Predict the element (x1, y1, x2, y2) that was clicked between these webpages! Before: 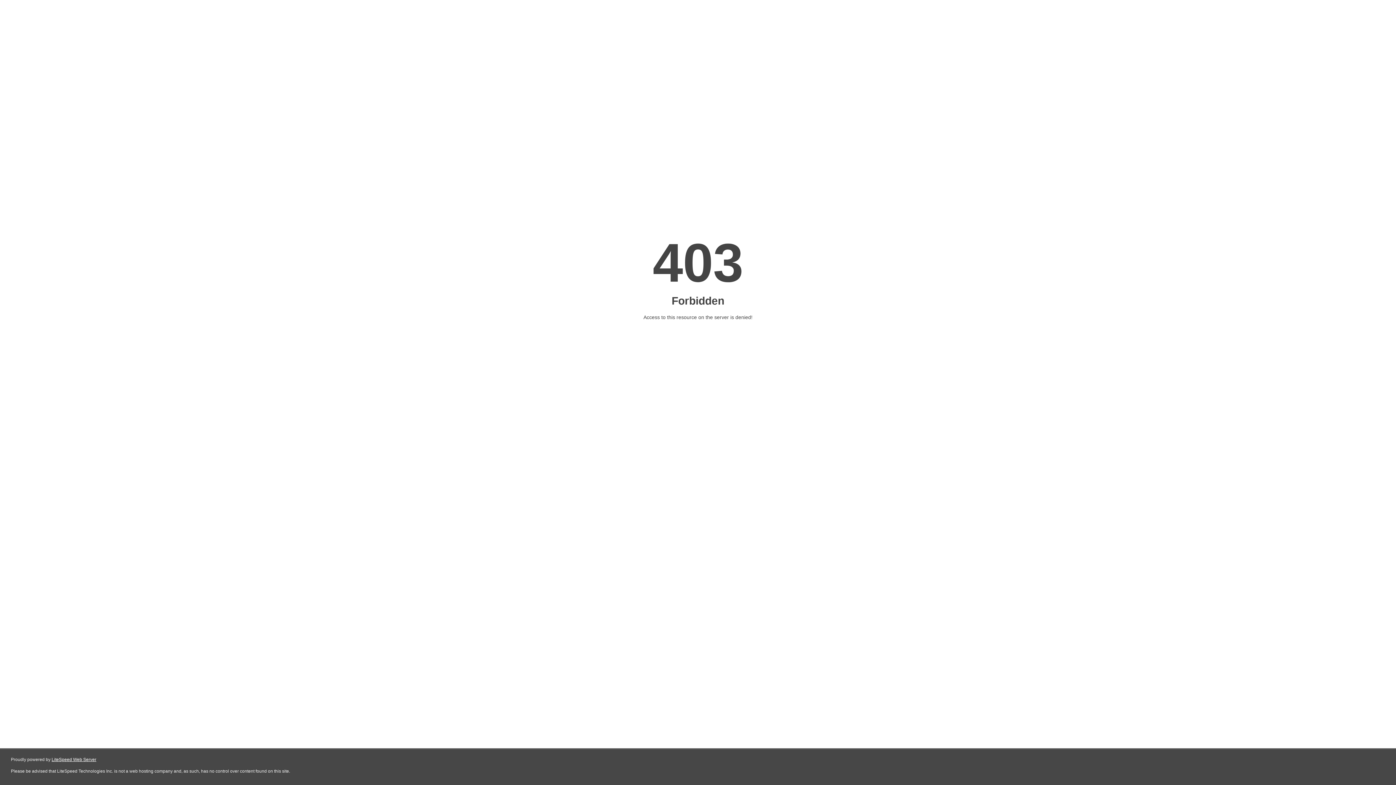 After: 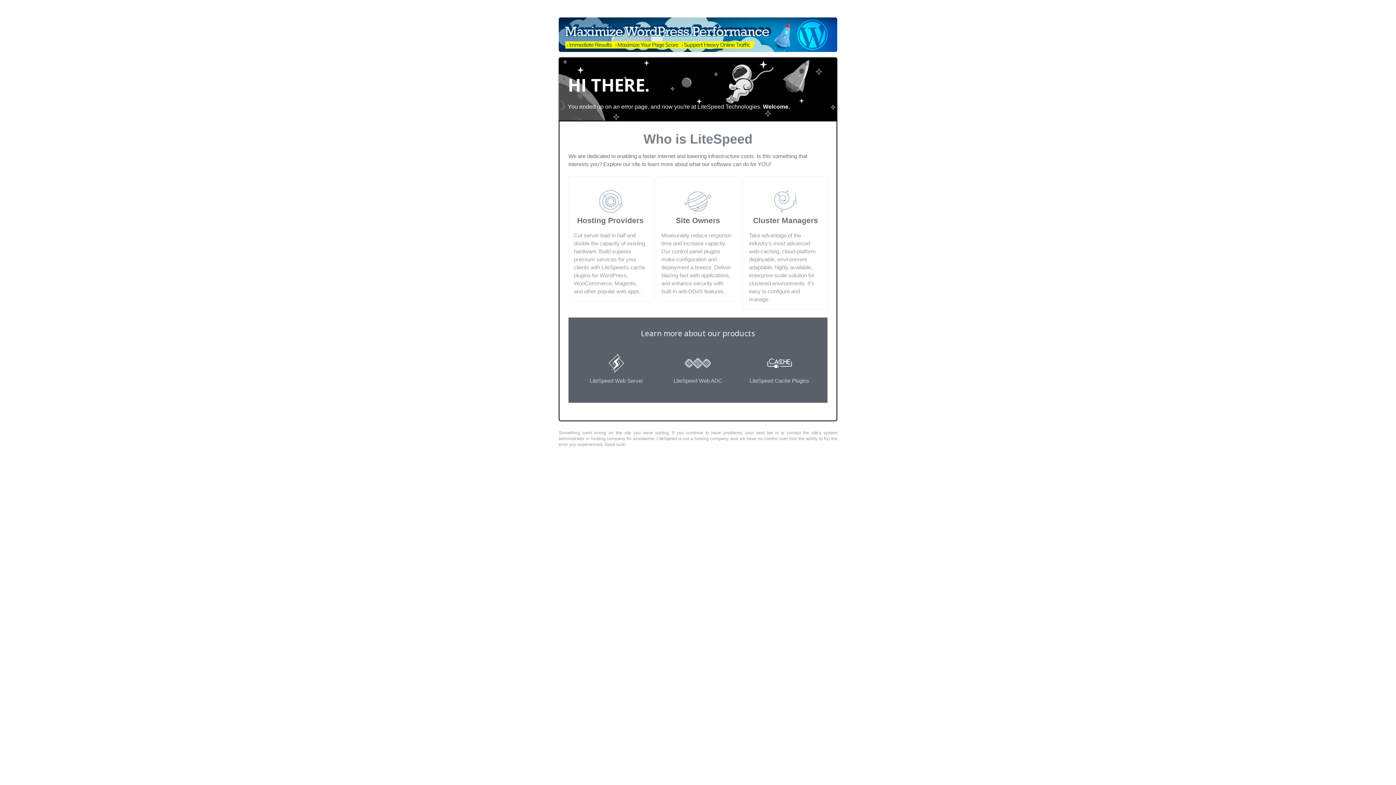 Action: label: LiteSpeed Web Server bbox: (51, 757, 96, 762)